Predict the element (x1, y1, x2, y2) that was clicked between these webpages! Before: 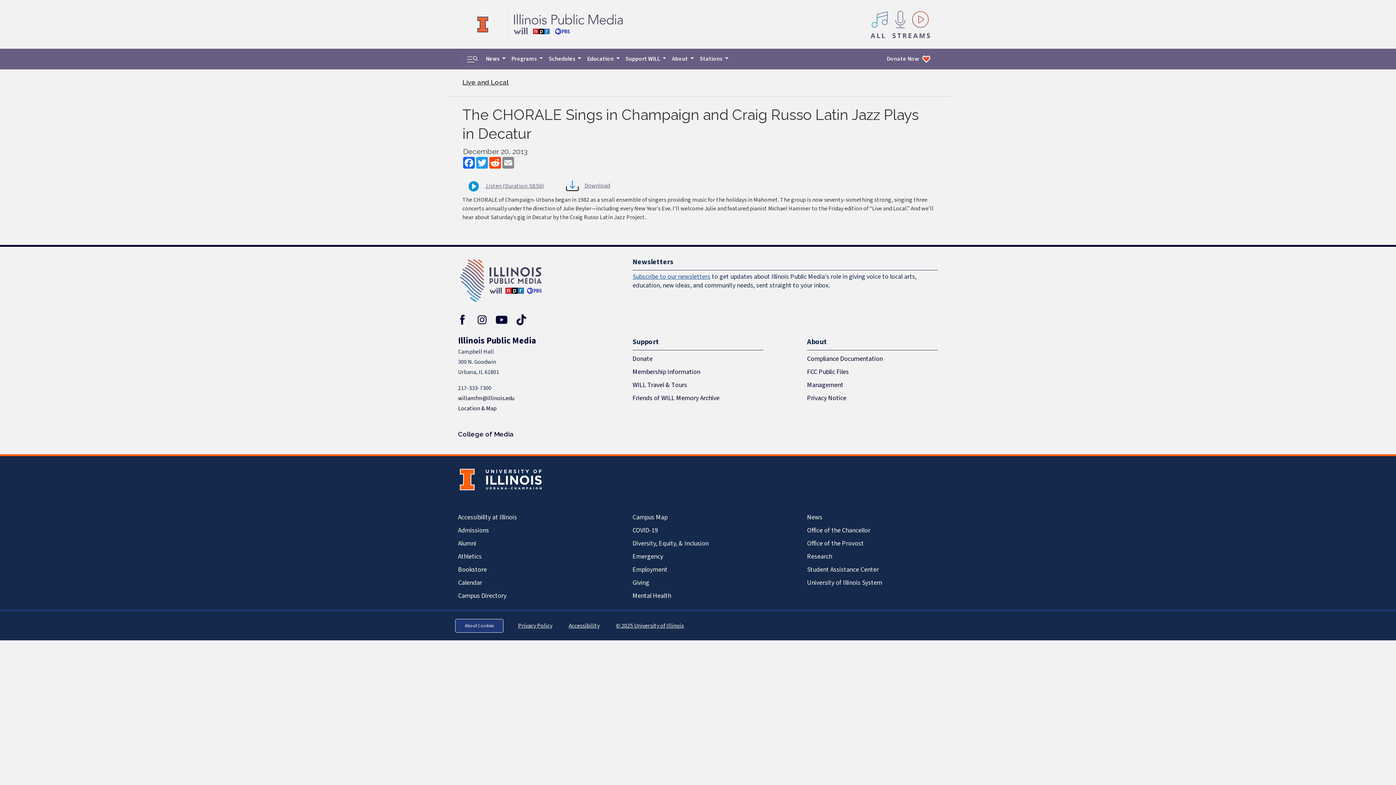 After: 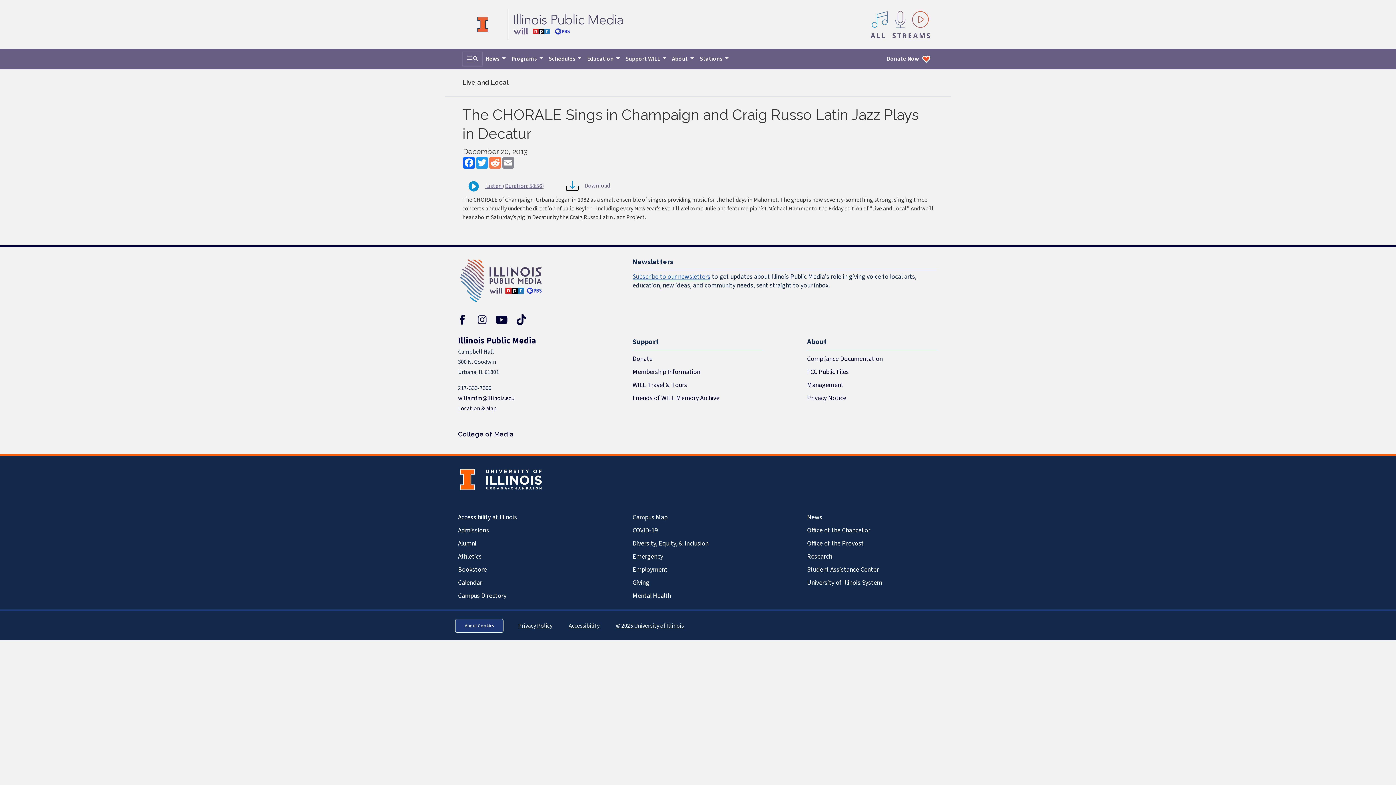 Action: bbox: (488, 157, 501, 168) label: Reddit